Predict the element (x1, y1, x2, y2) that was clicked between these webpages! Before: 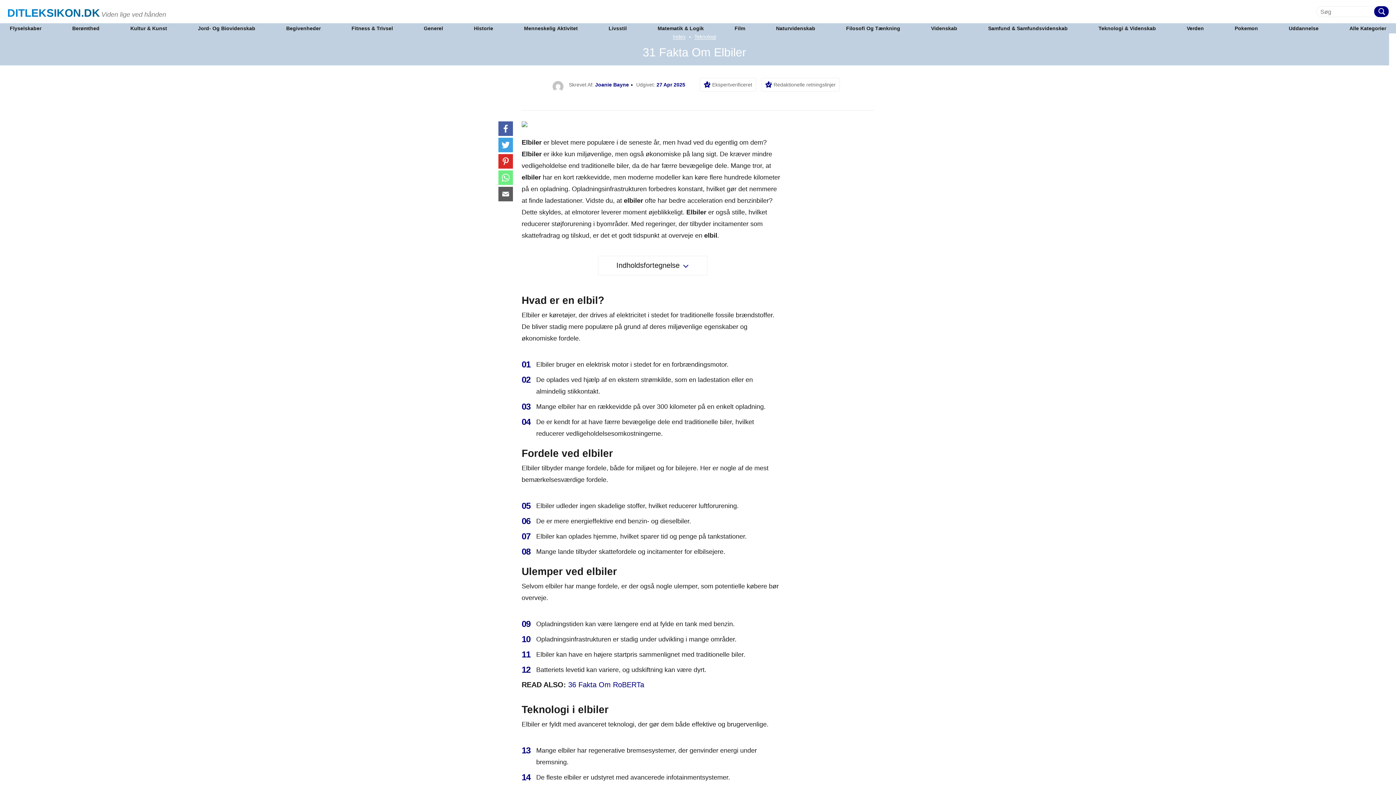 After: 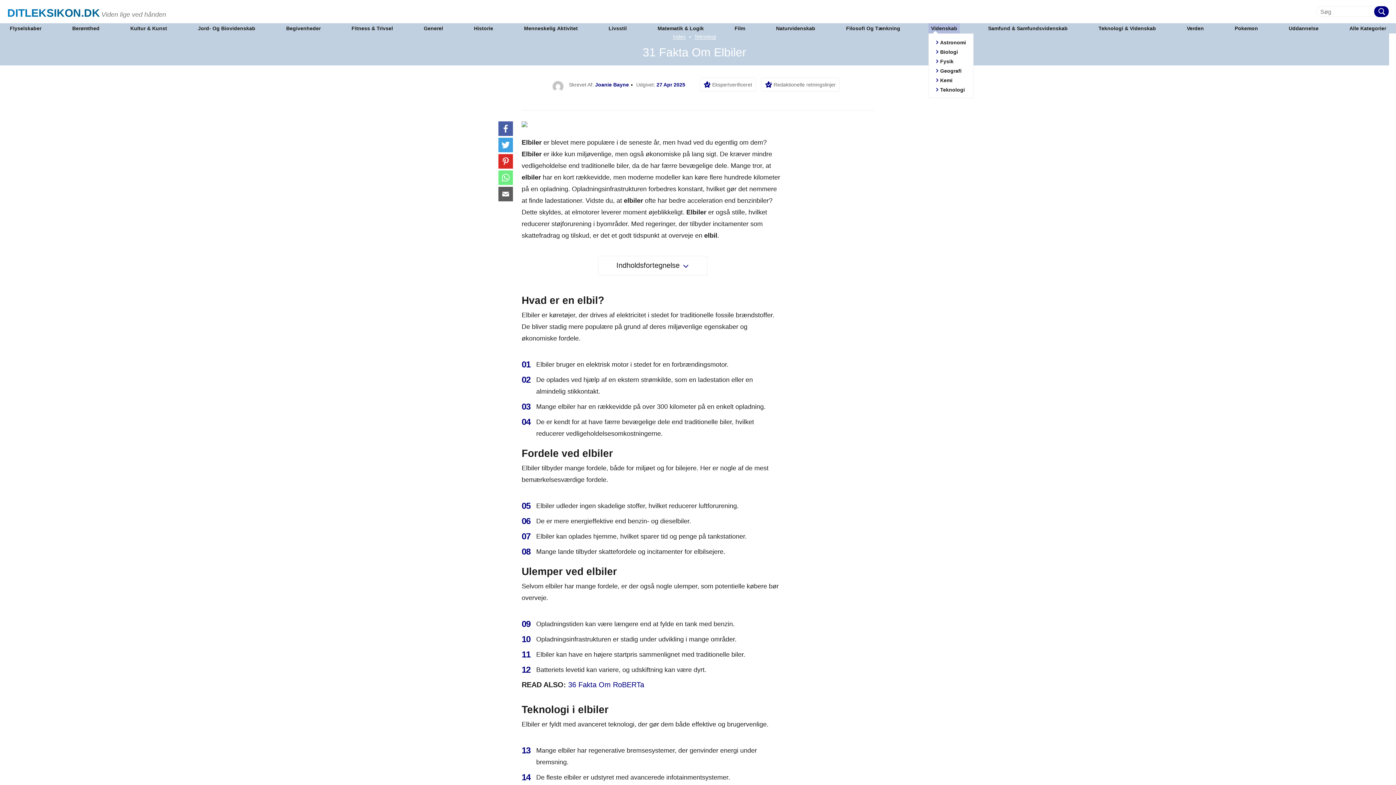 Action: label: Videnskab bbox: (931, 26, 957, 30)